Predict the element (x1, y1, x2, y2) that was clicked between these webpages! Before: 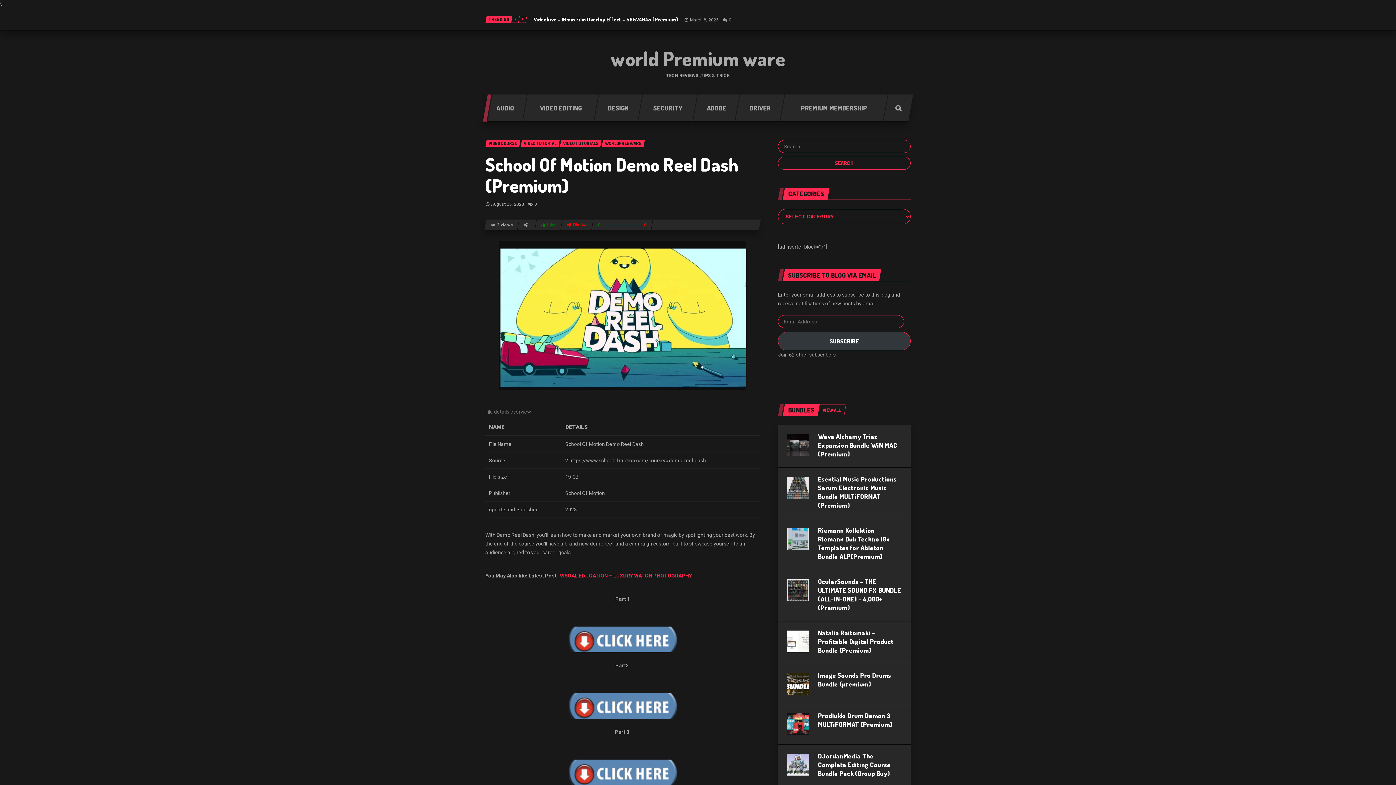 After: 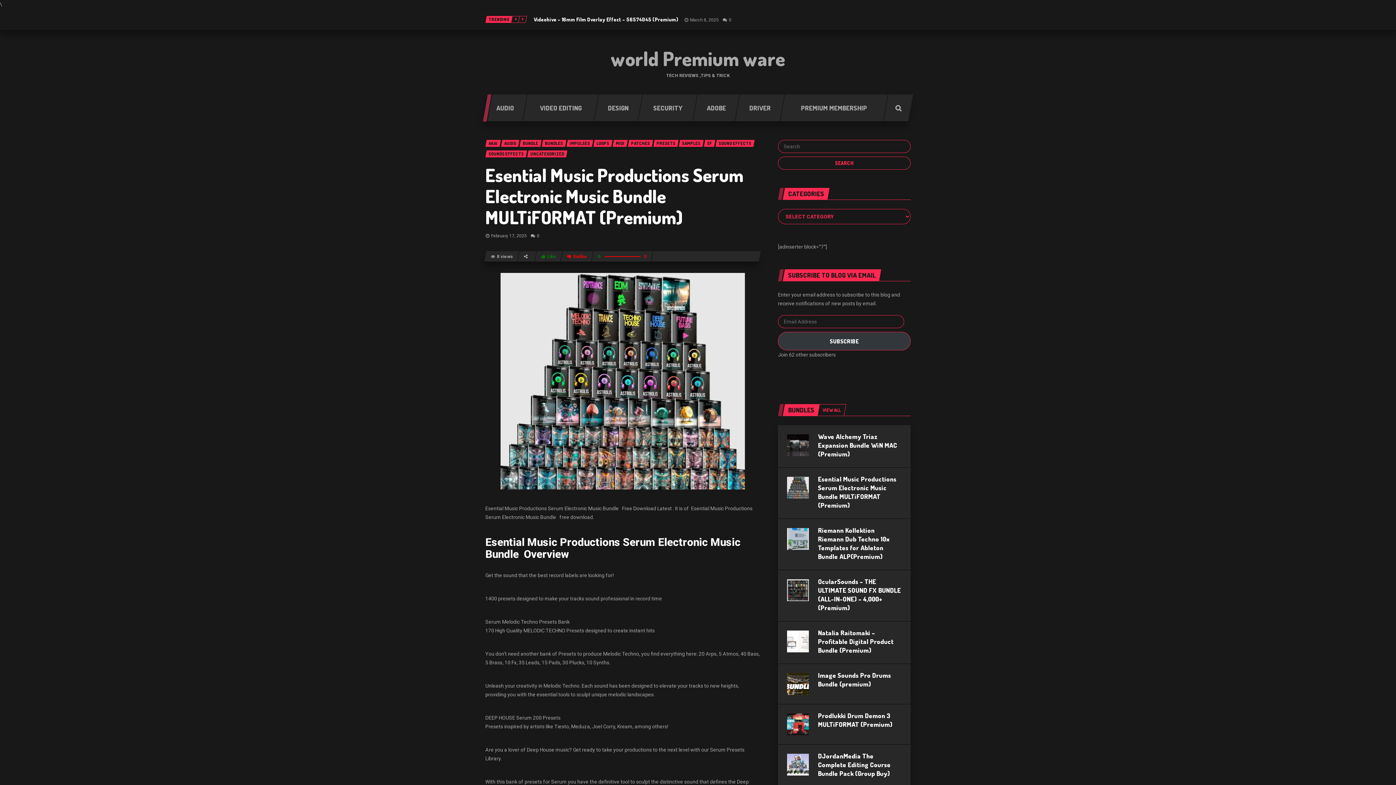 Action: bbox: (787, 484, 809, 490)